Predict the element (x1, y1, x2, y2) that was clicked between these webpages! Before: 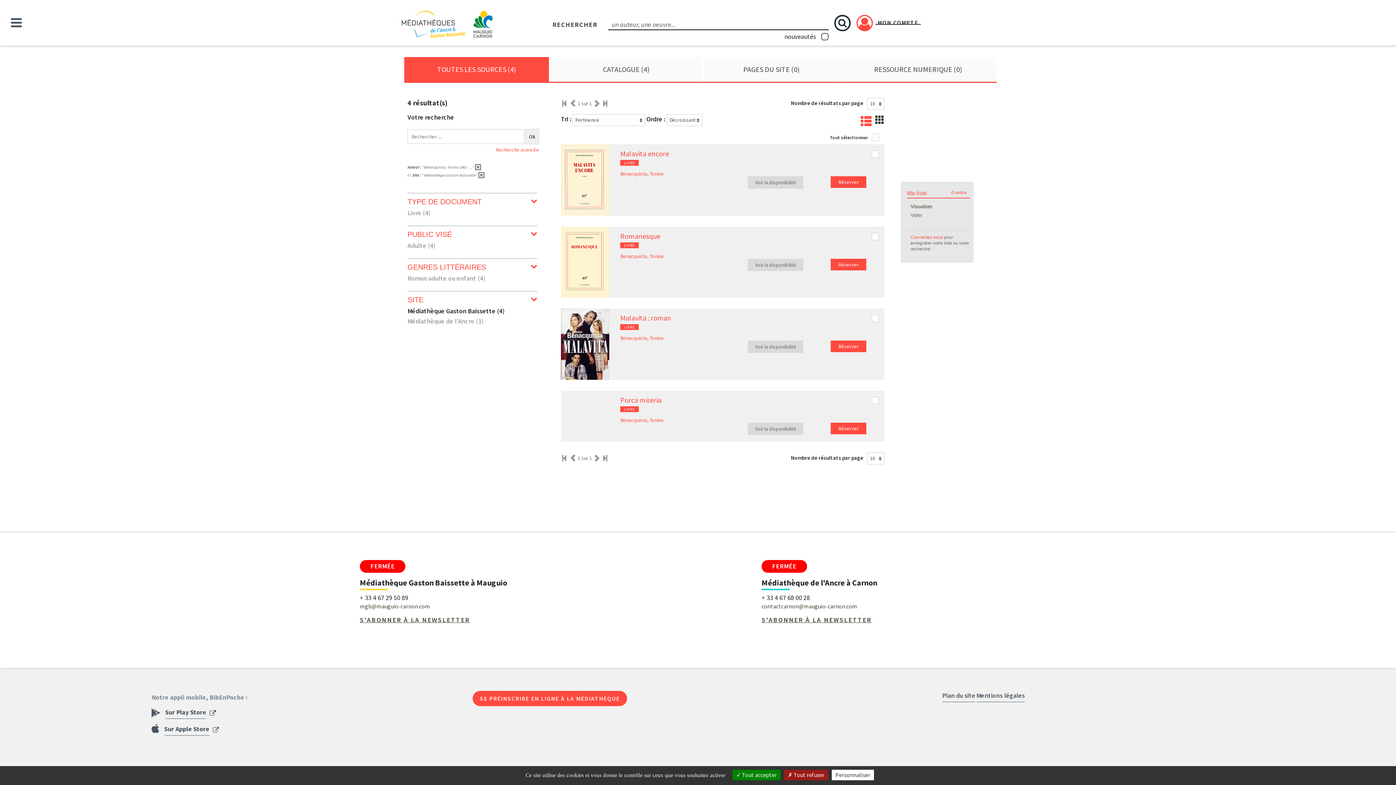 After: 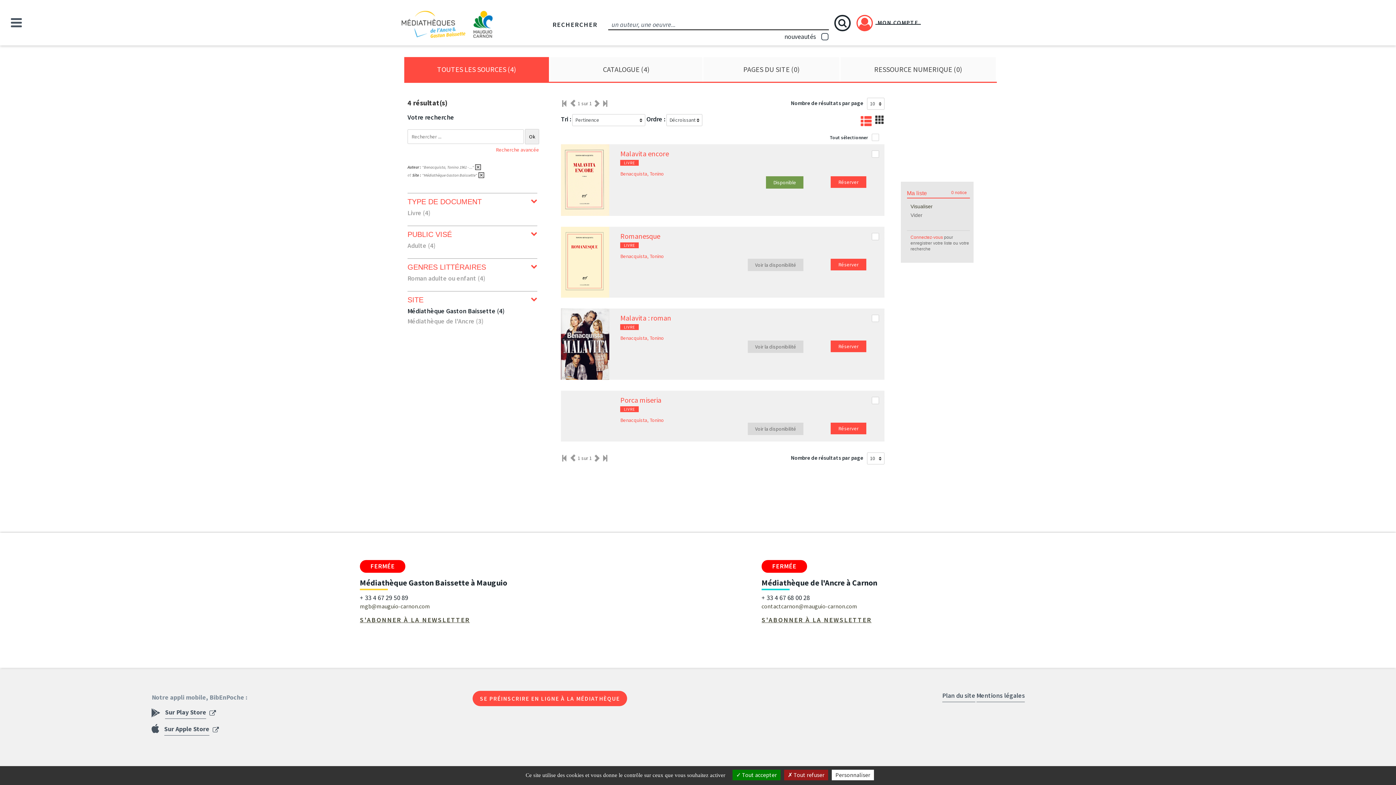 Action: bbox: (748, 176, 803, 188) label: Voir la disponibilité